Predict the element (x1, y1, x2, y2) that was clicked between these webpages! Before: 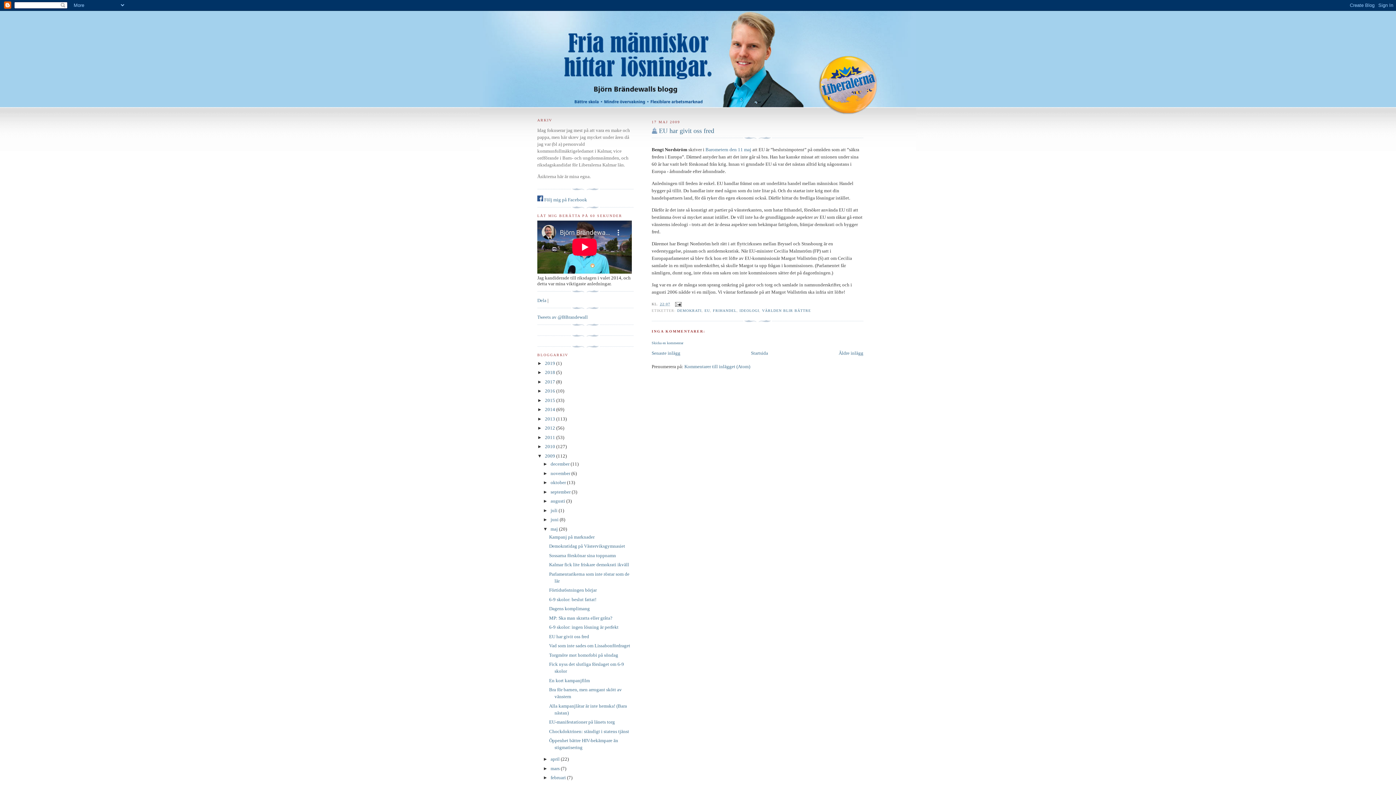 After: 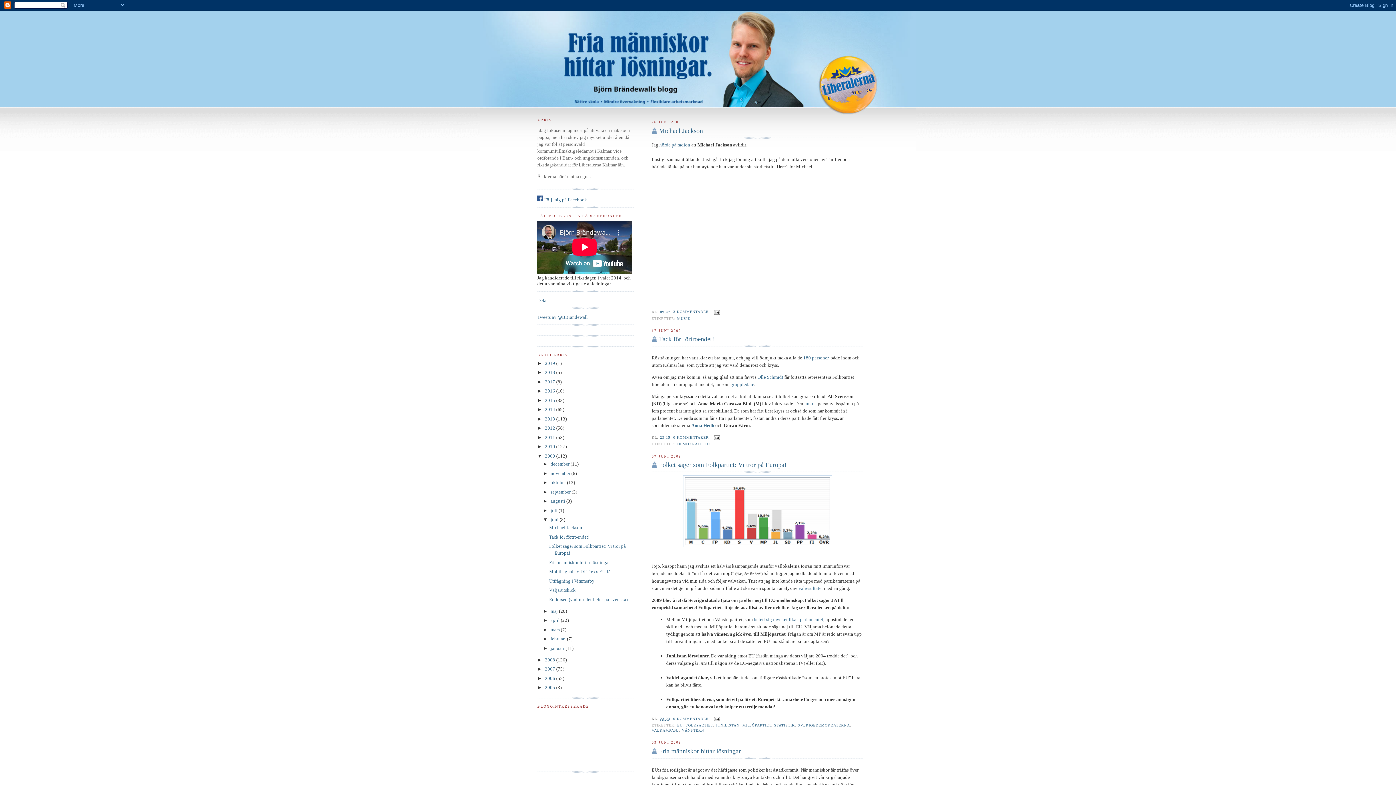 Action: label: juni  bbox: (550, 517, 559, 522)